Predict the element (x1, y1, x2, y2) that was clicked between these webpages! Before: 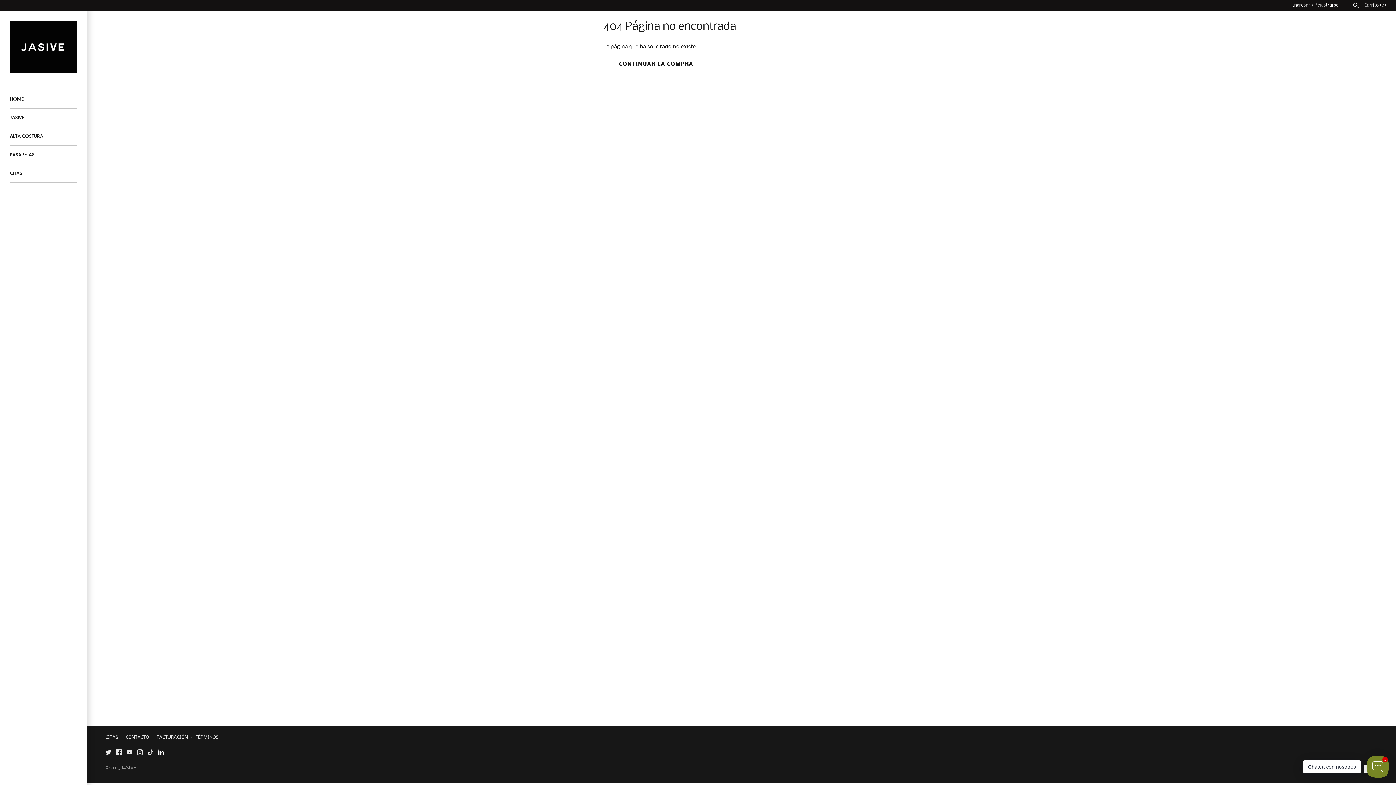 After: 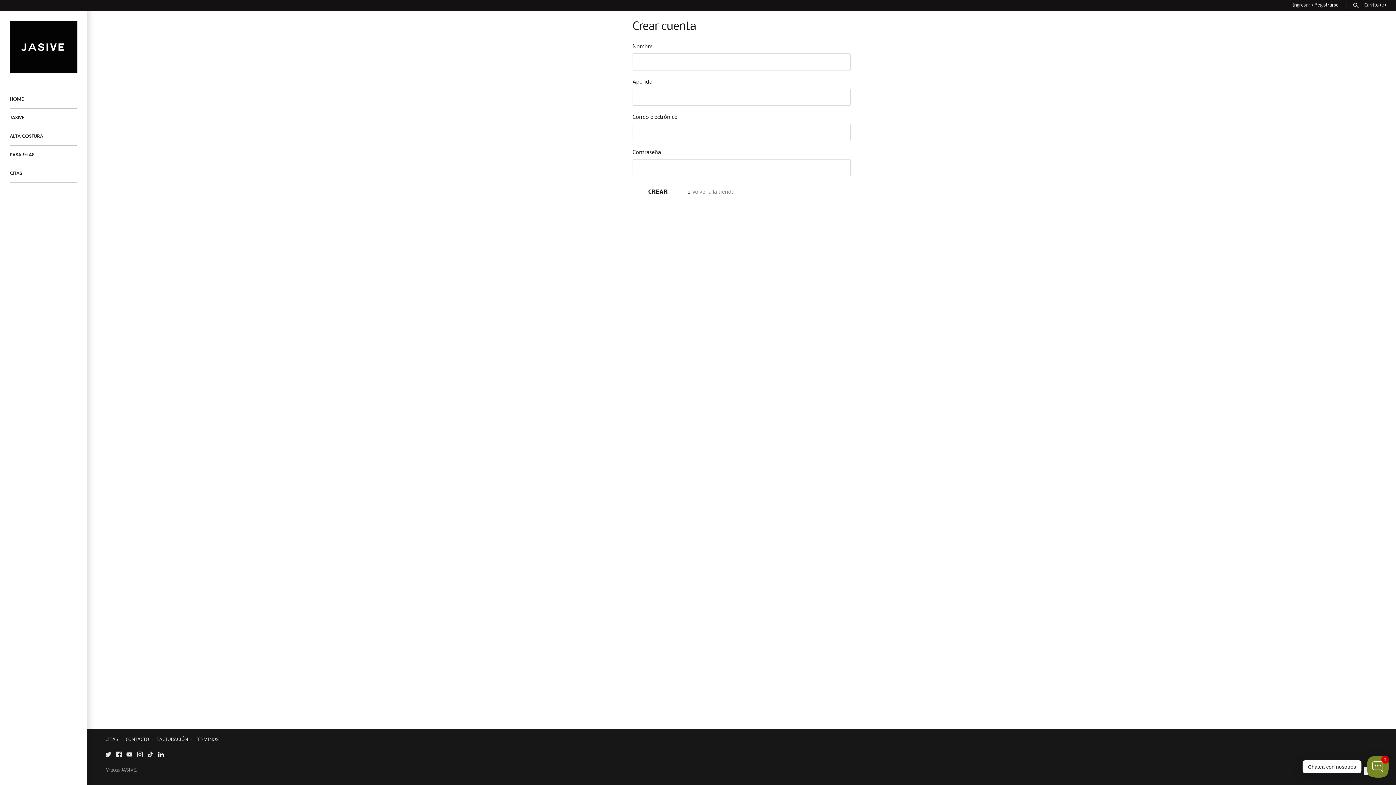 Action: bbox: (1314, 2, 1338, 7) label: Registrarse